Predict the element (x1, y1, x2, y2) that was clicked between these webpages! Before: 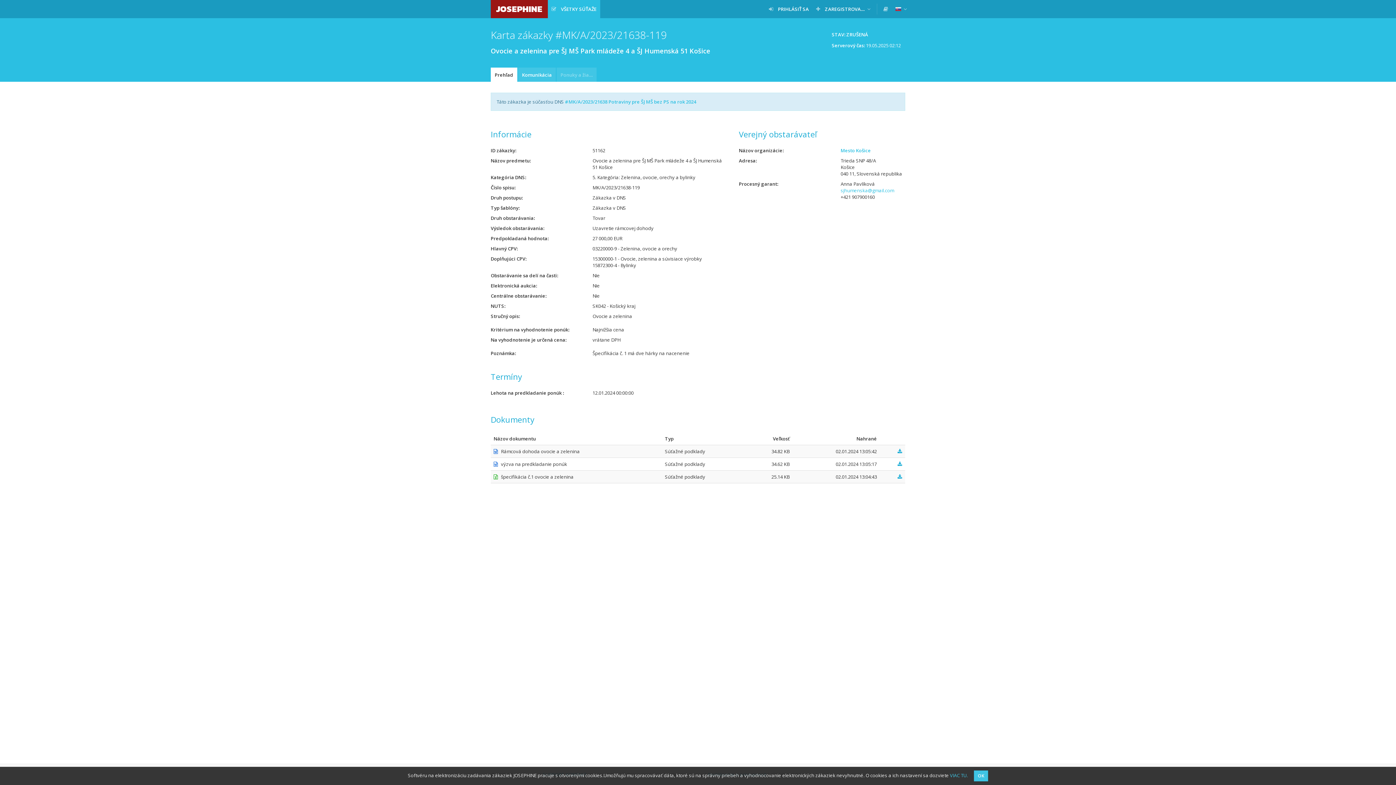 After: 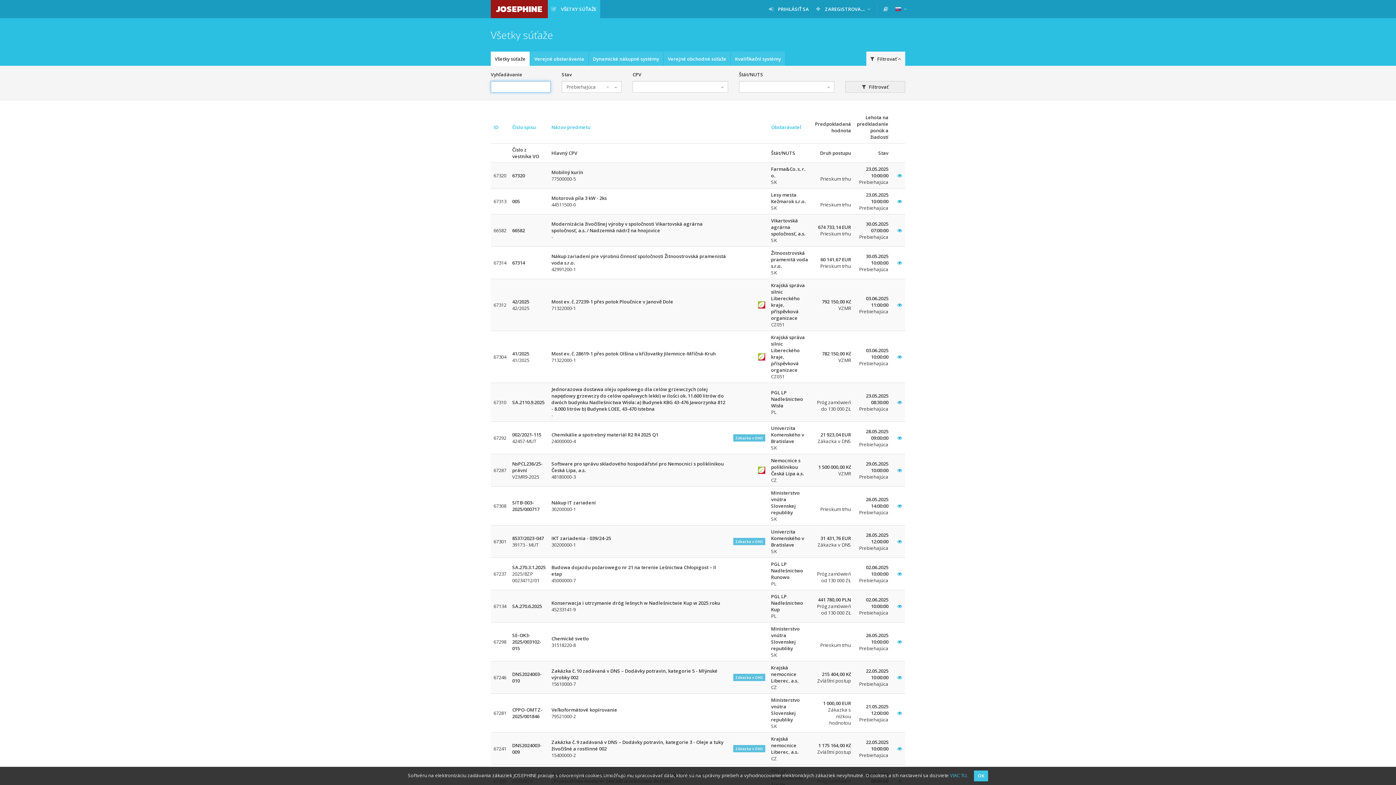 Action: label:  VŠETKY SÚŤAŽE bbox: (548, 0, 600, 18)